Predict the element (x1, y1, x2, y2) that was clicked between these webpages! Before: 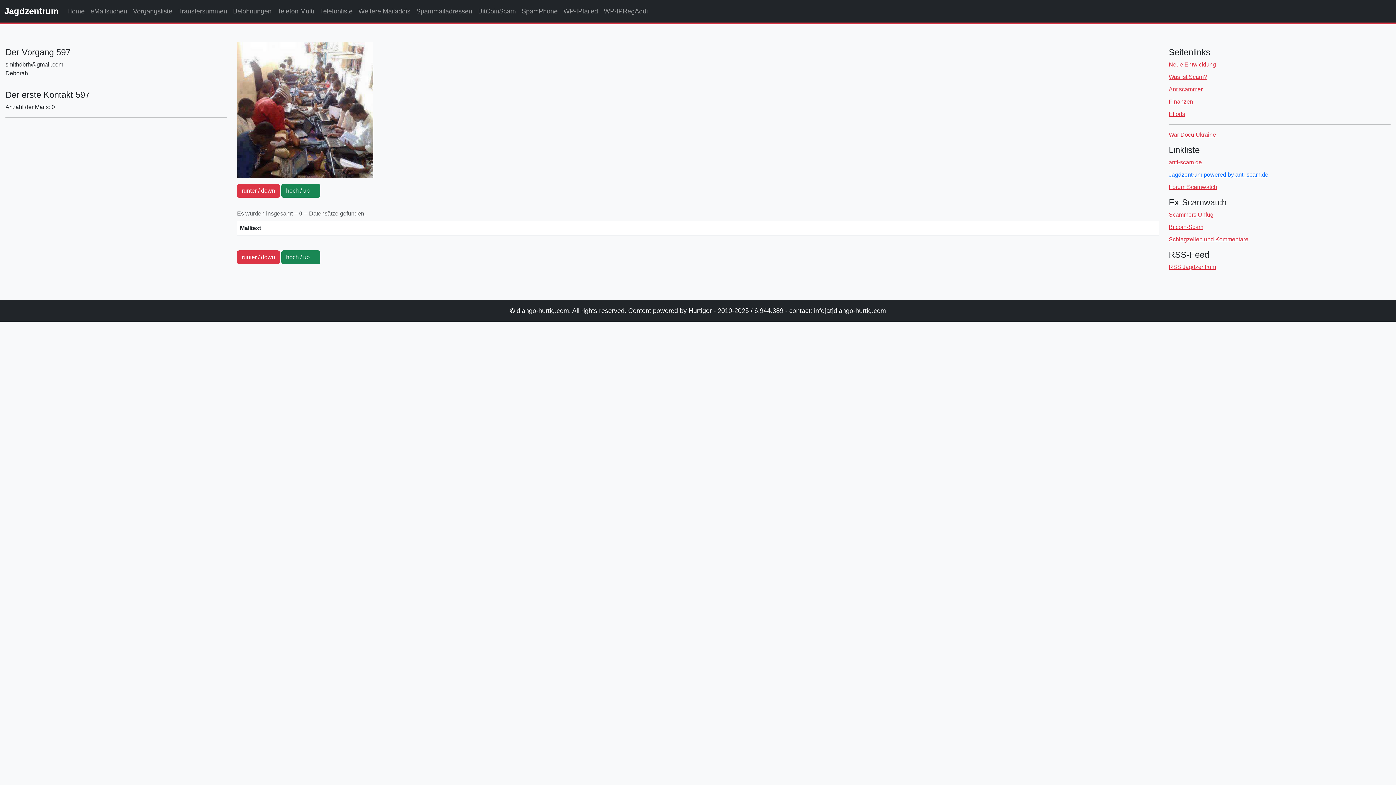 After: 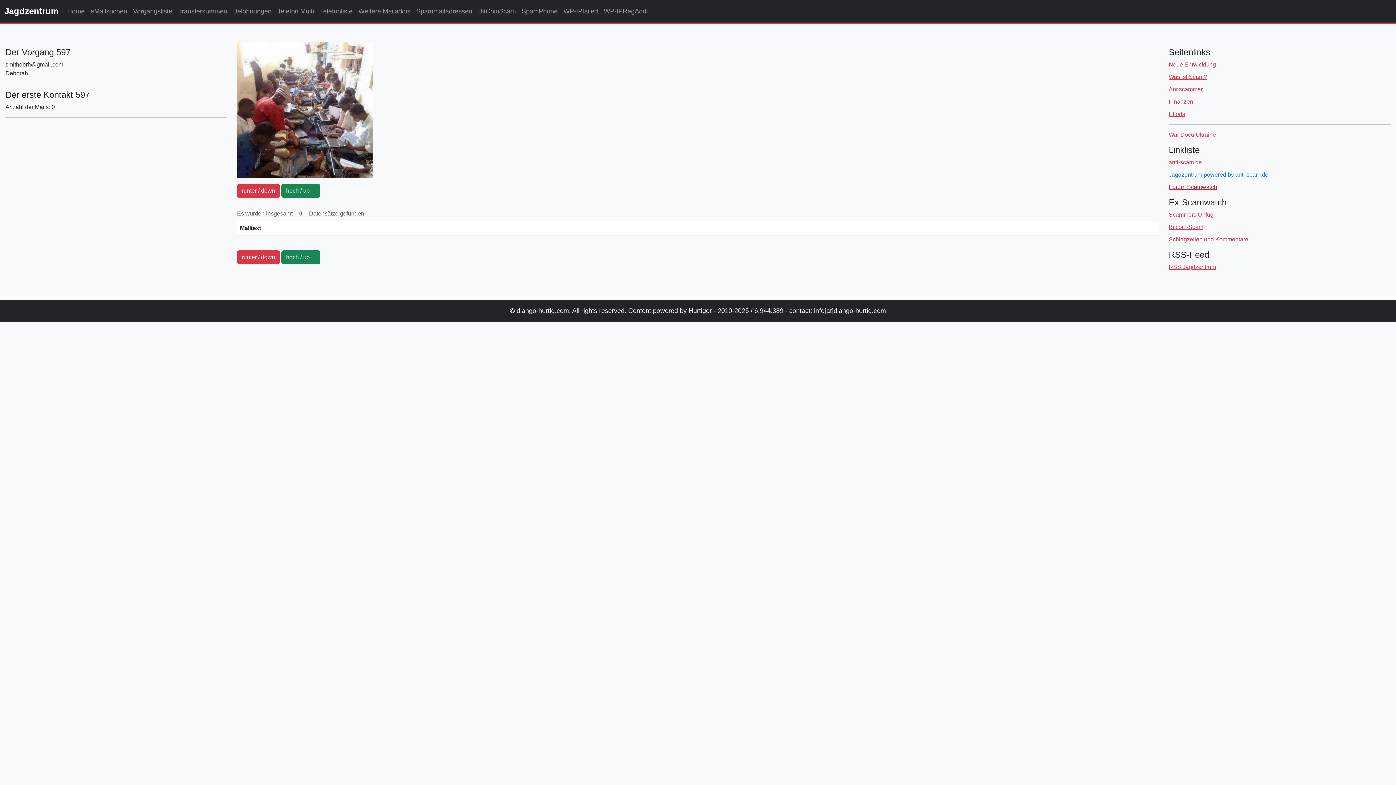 Action: bbox: (1169, 184, 1217, 190) label: Forum Scamwatch